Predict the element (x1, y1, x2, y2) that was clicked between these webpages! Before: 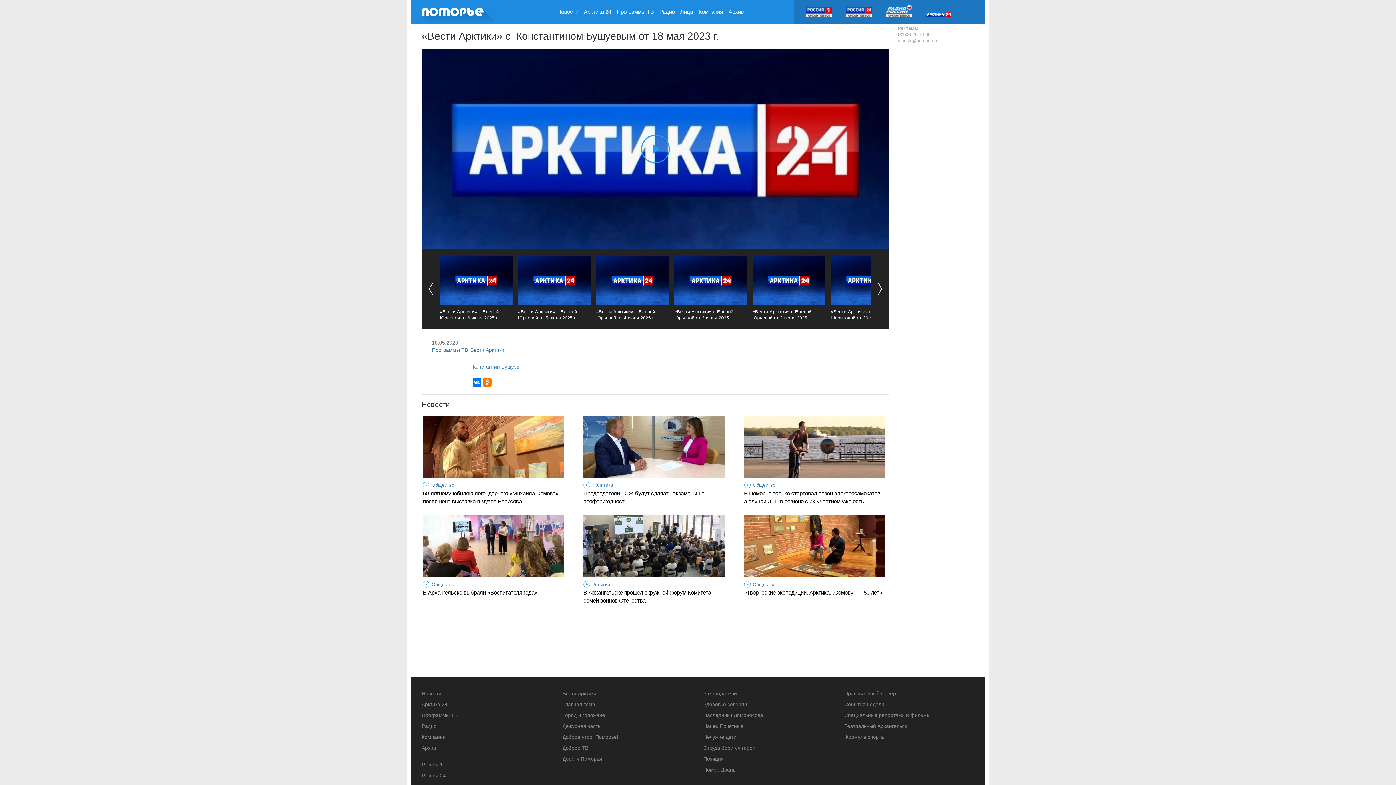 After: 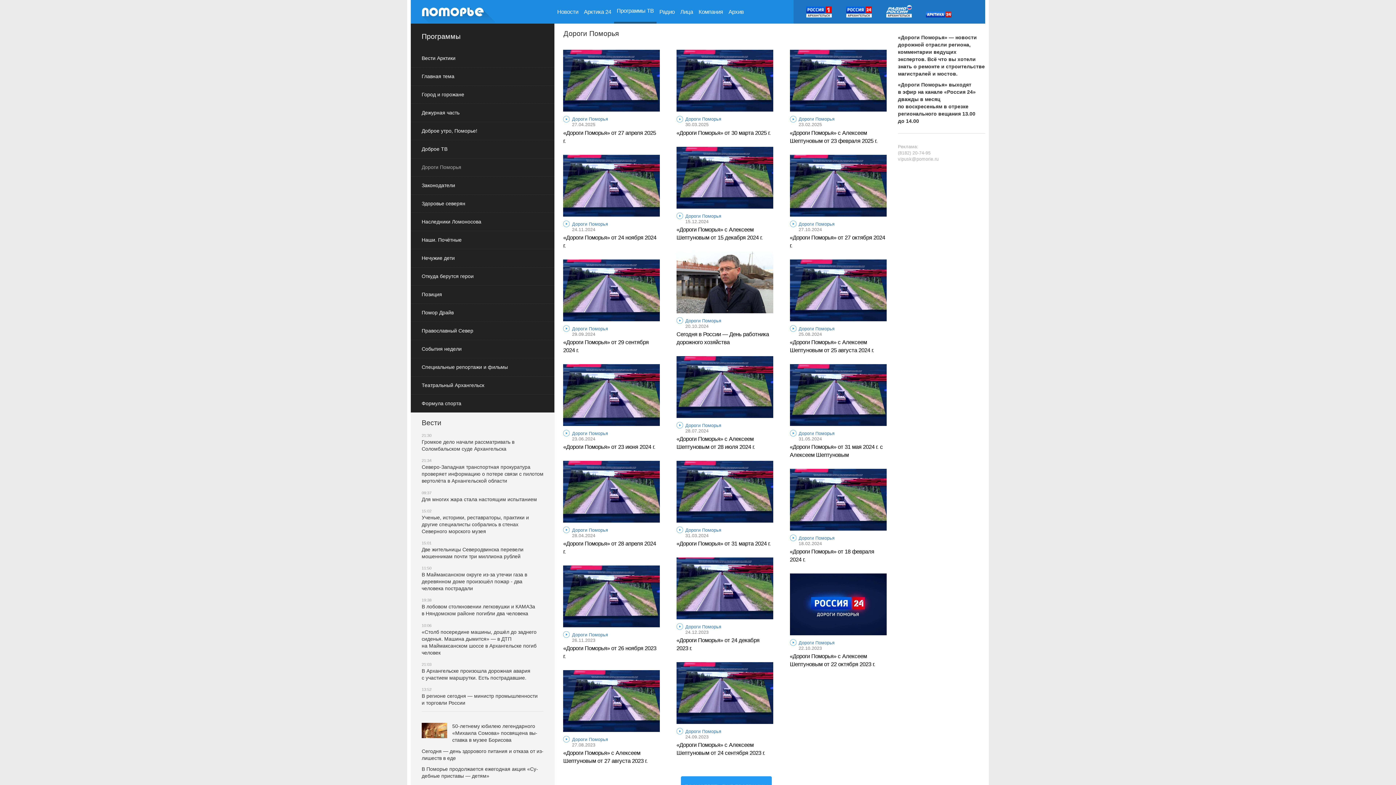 Action: label: Дороги Поморья bbox: (562, 753, 692, 764)